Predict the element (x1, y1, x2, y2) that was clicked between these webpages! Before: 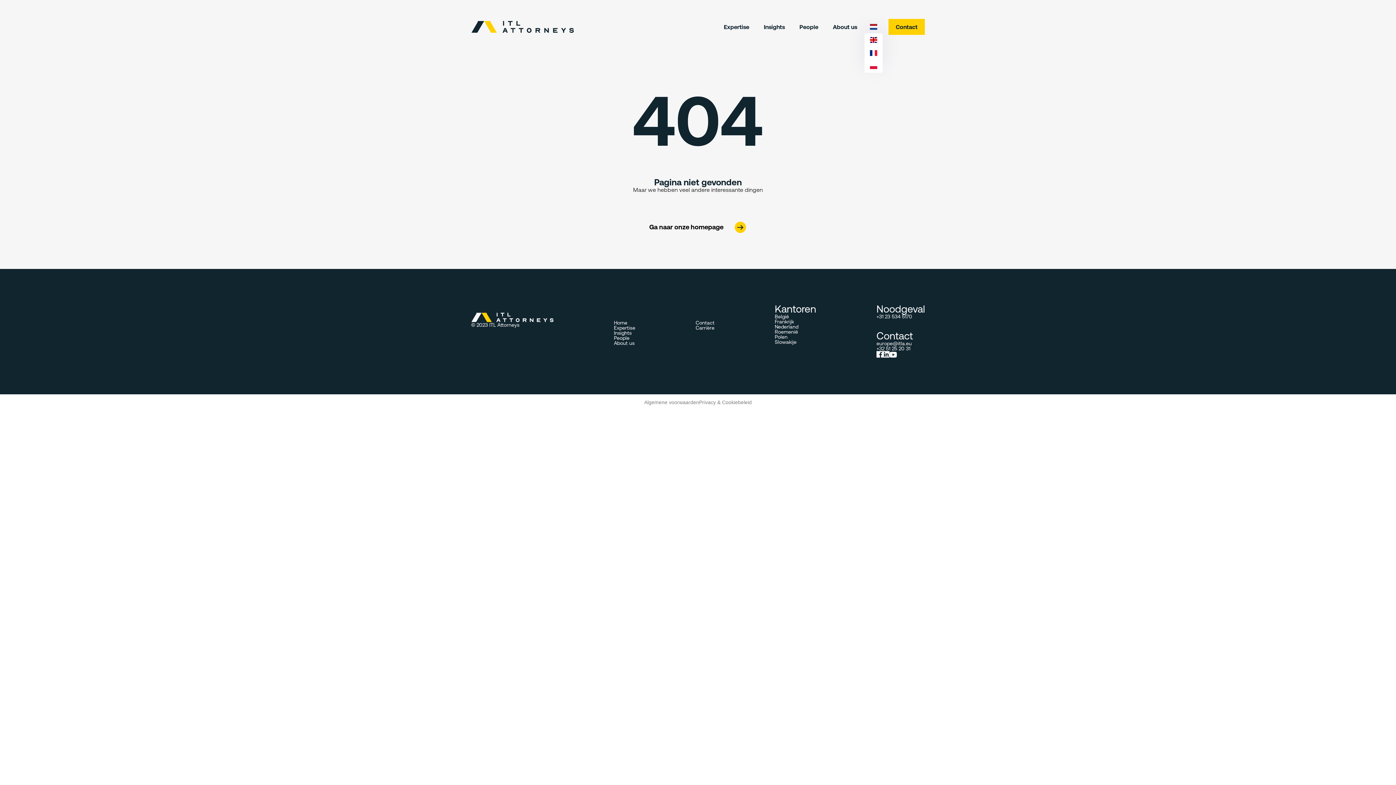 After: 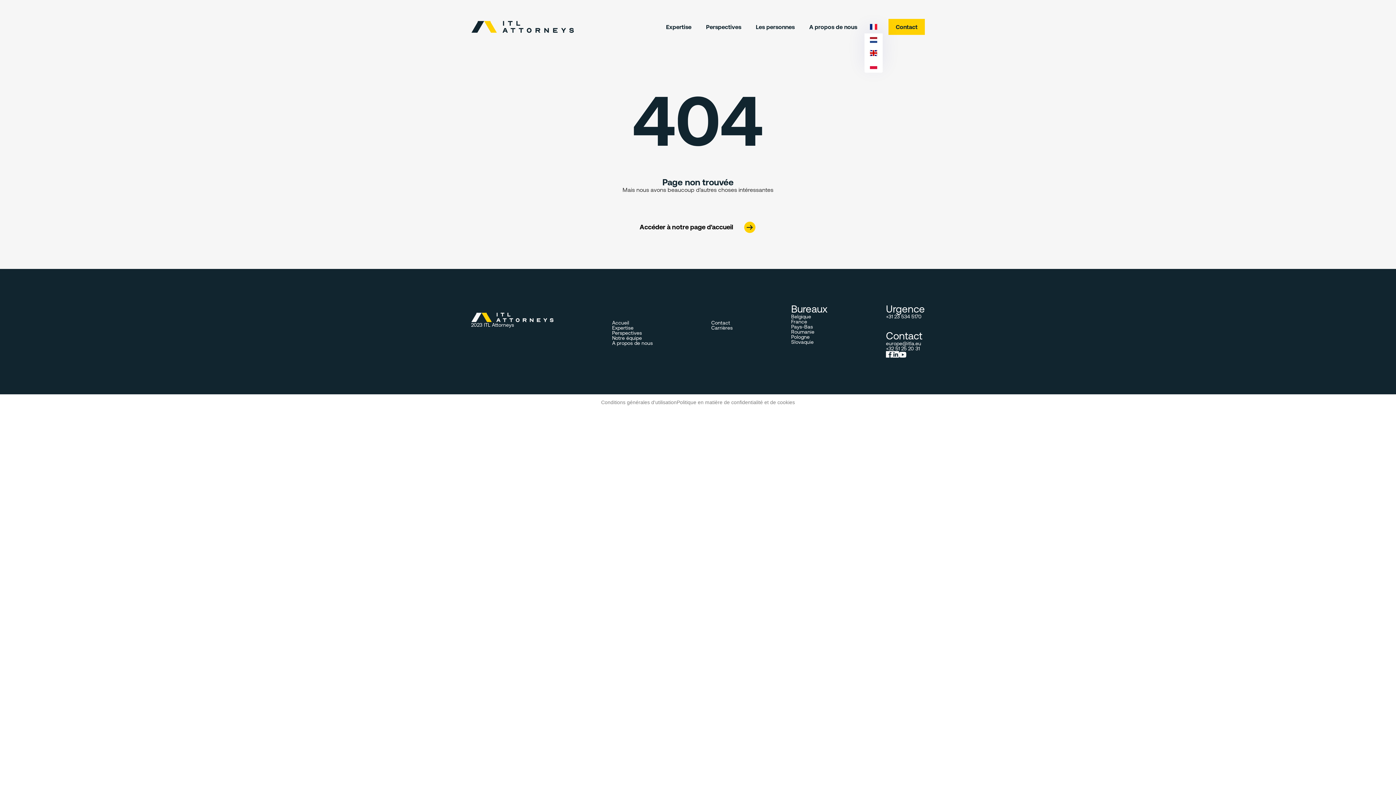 Action: bbox: (864, 46, 882, 59)